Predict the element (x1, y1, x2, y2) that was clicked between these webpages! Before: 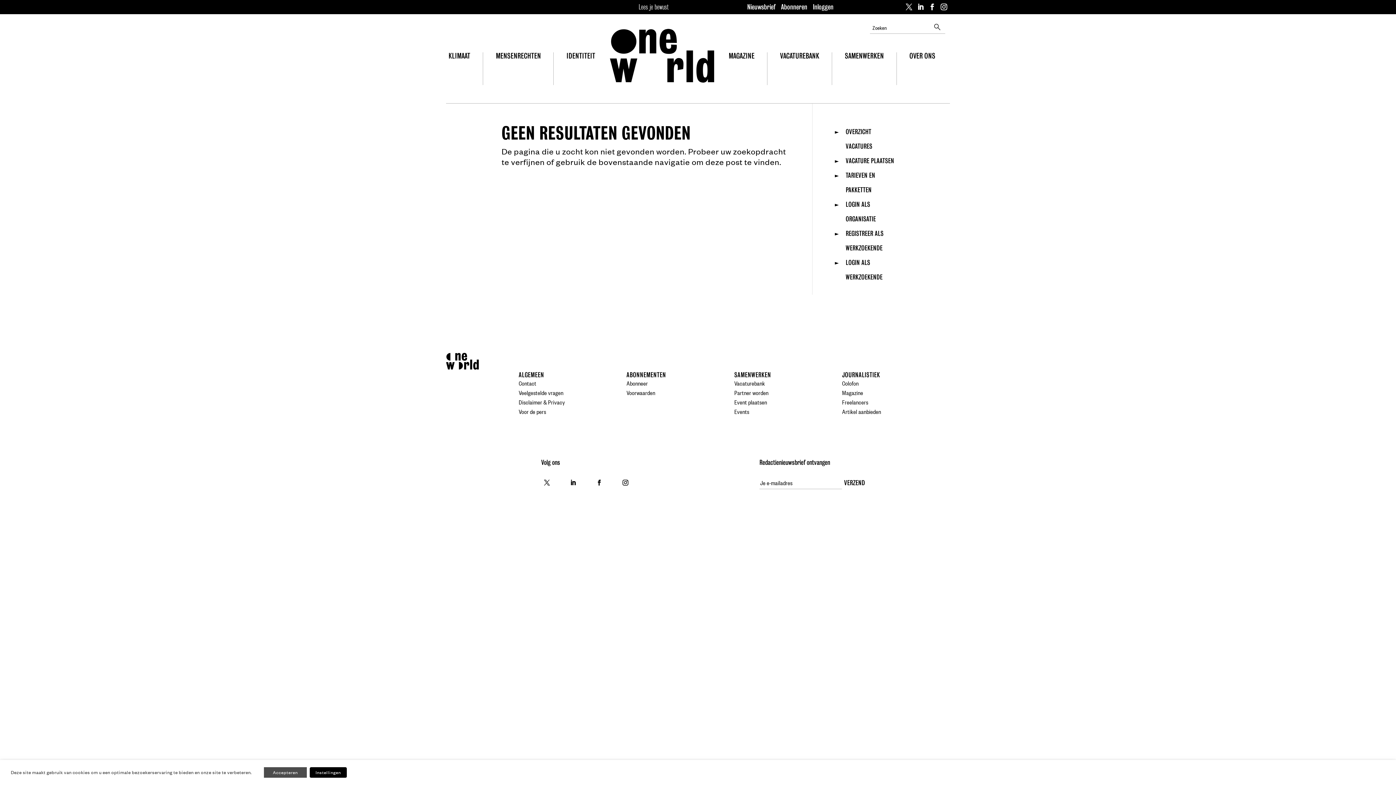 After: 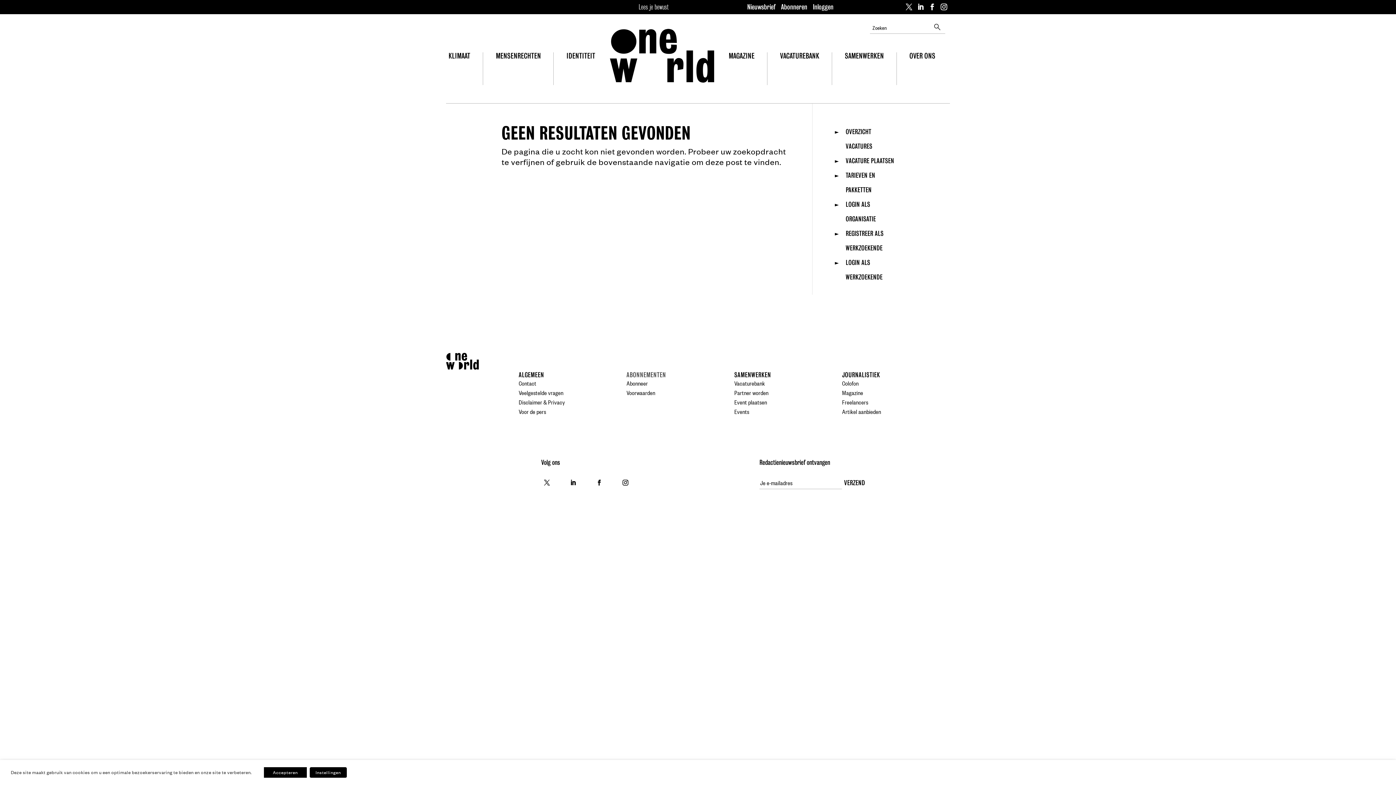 Action: bbox: (626, 371, 734, 379) label: ABONNEMENTEN